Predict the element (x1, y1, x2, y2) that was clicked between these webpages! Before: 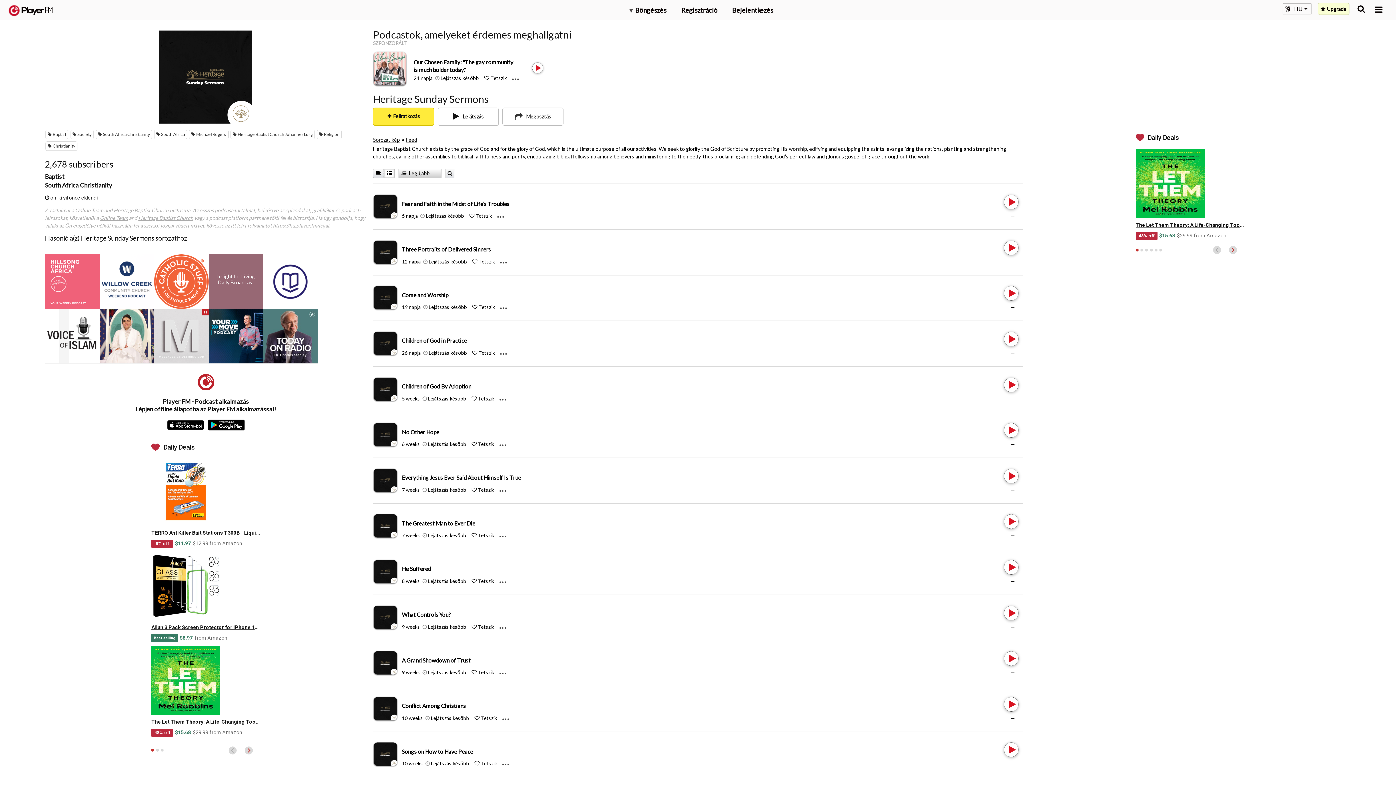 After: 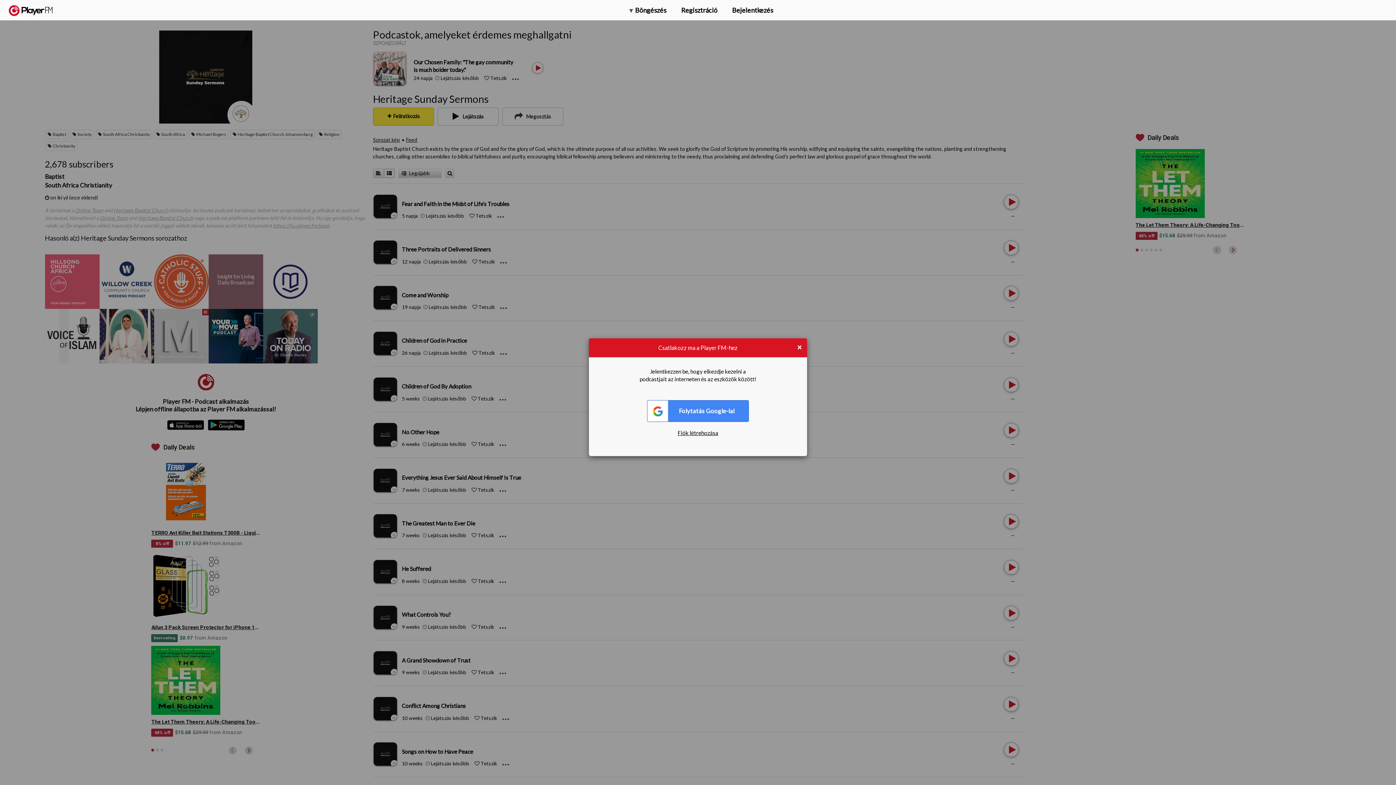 Action: label: Like bbox: (477, 578, 494, 584)